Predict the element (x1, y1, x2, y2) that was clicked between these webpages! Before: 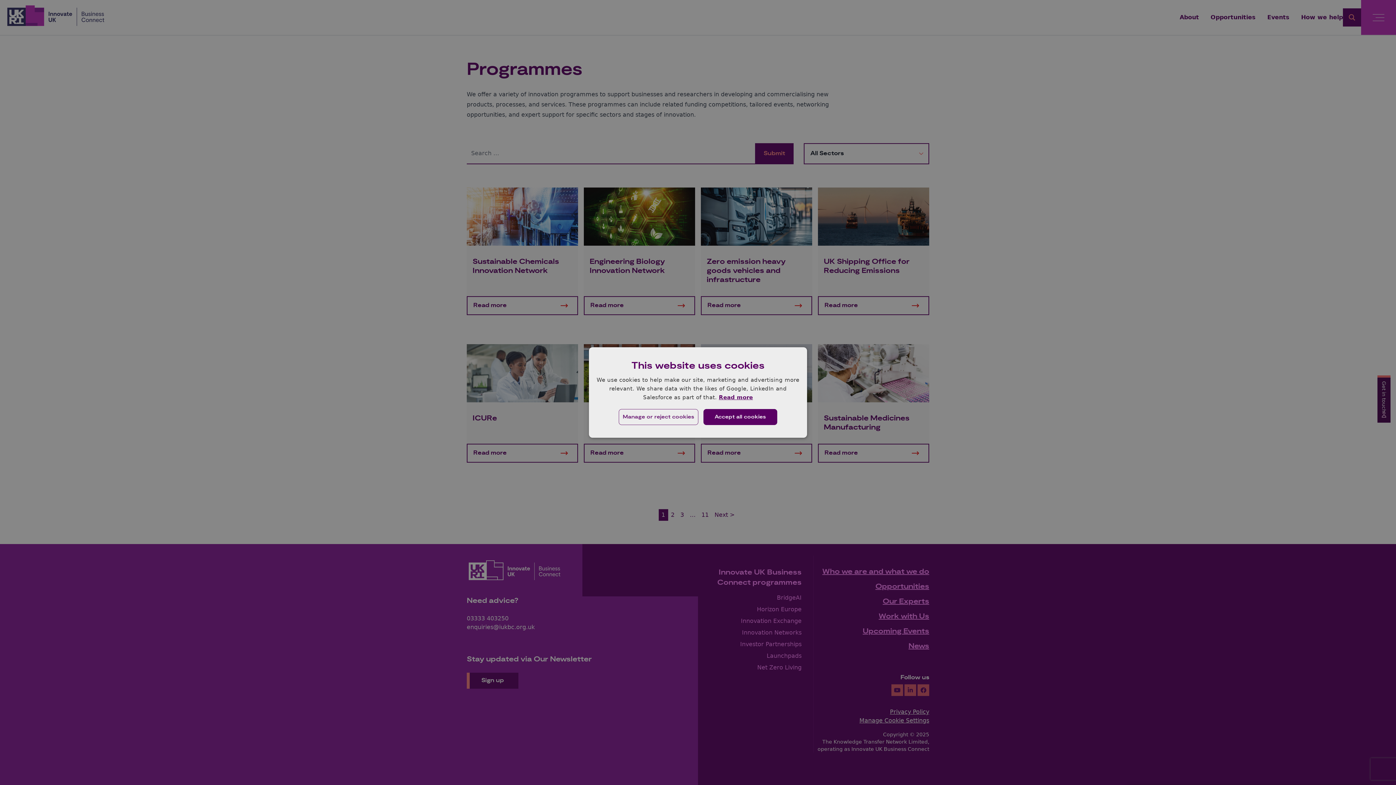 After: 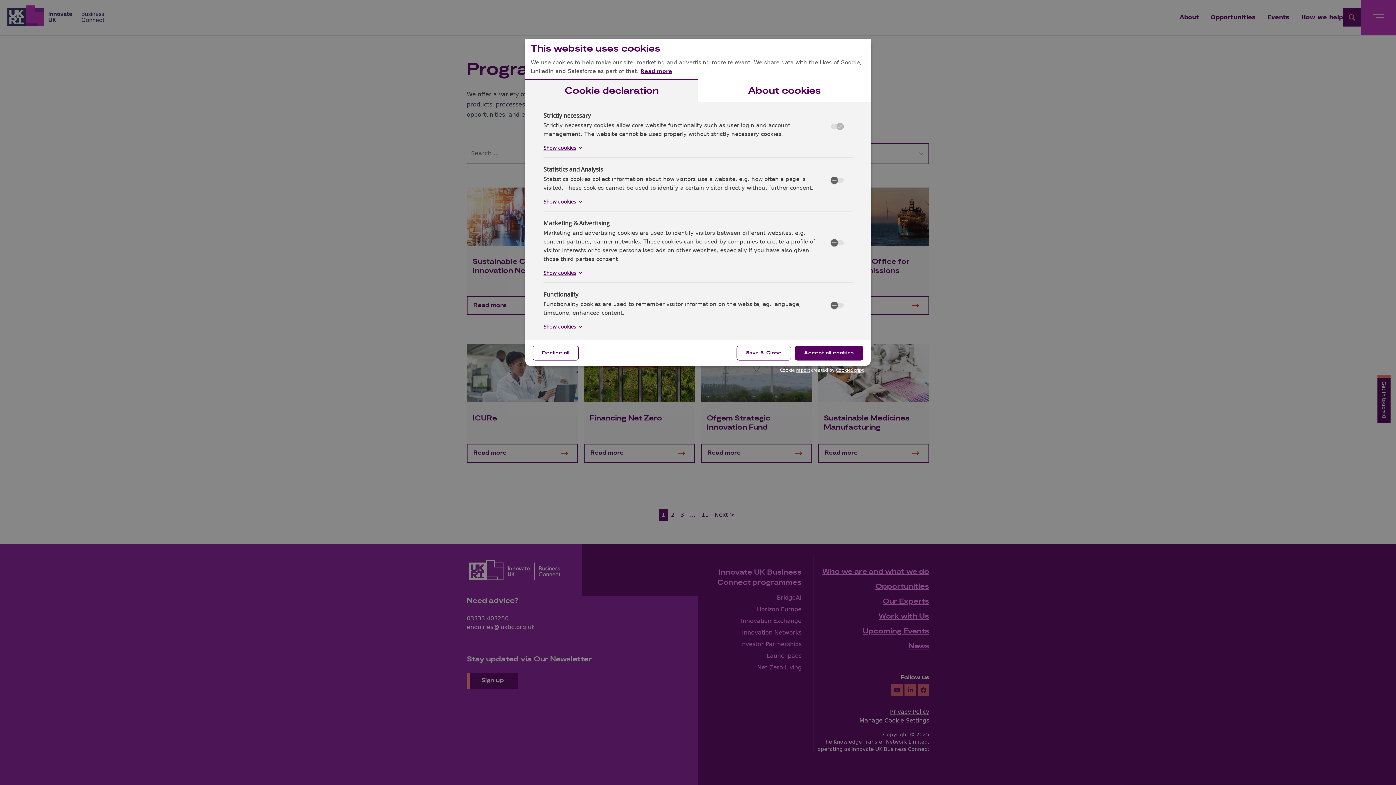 Action: bbox: (616, 407, 700, 427) label: Manage or reject cookies